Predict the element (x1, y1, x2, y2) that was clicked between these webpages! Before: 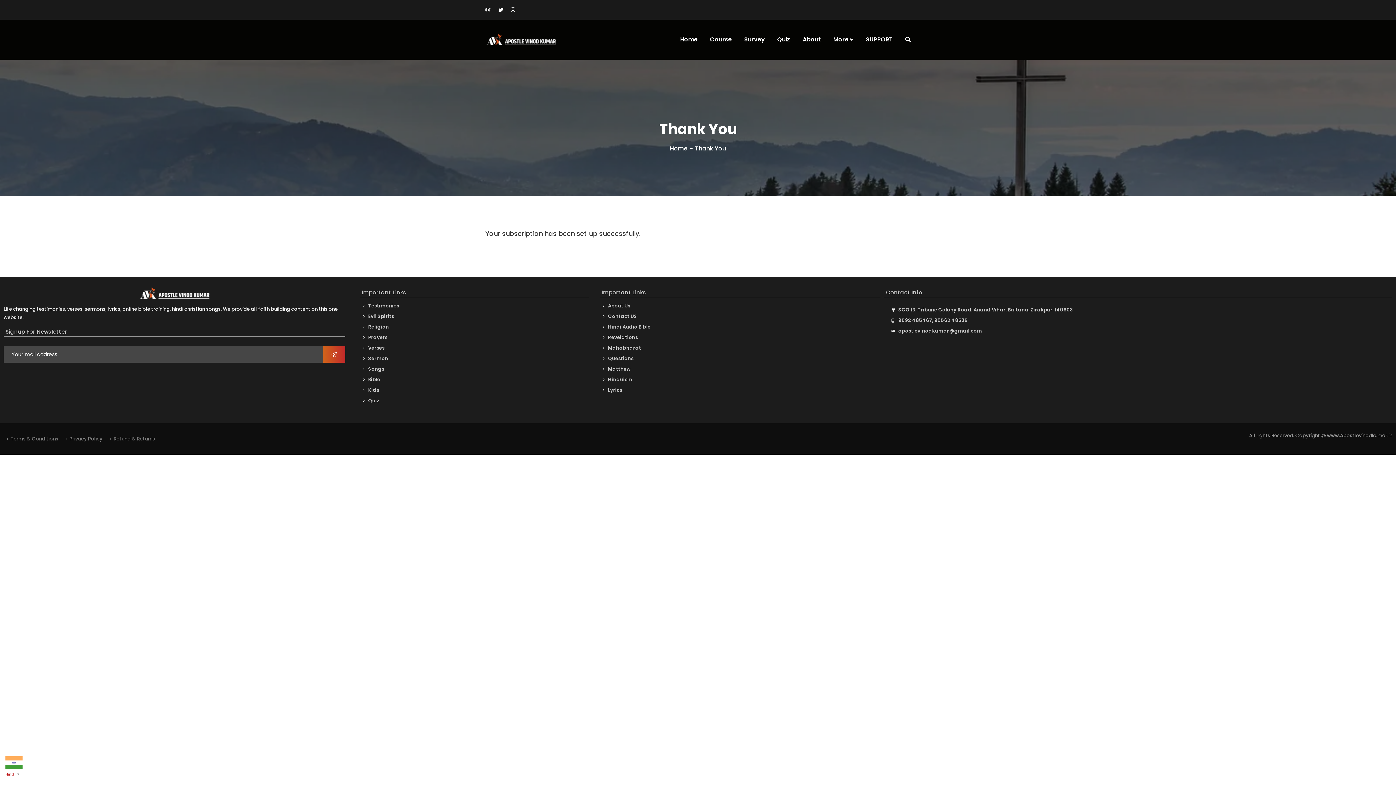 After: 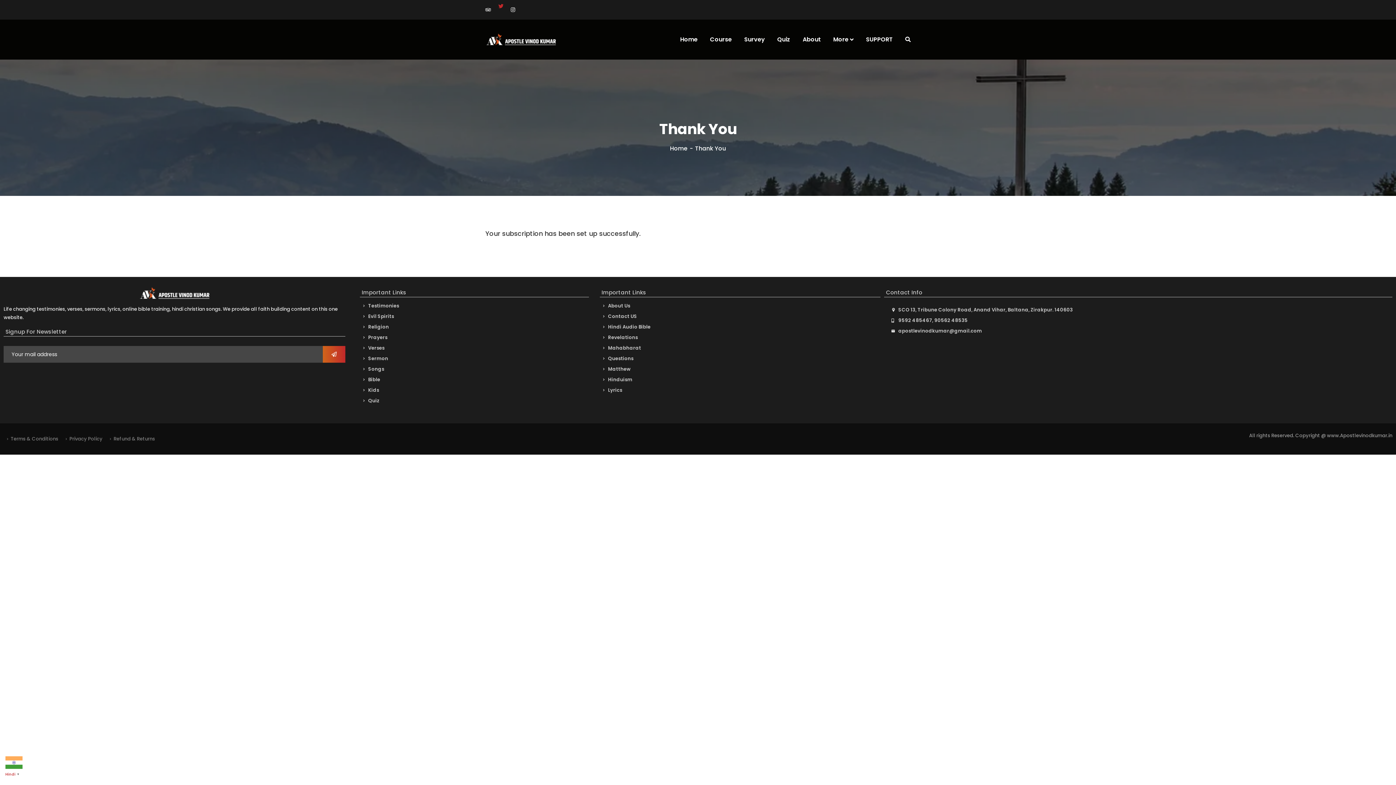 Action: bbox: (498, 5, 503, 14)